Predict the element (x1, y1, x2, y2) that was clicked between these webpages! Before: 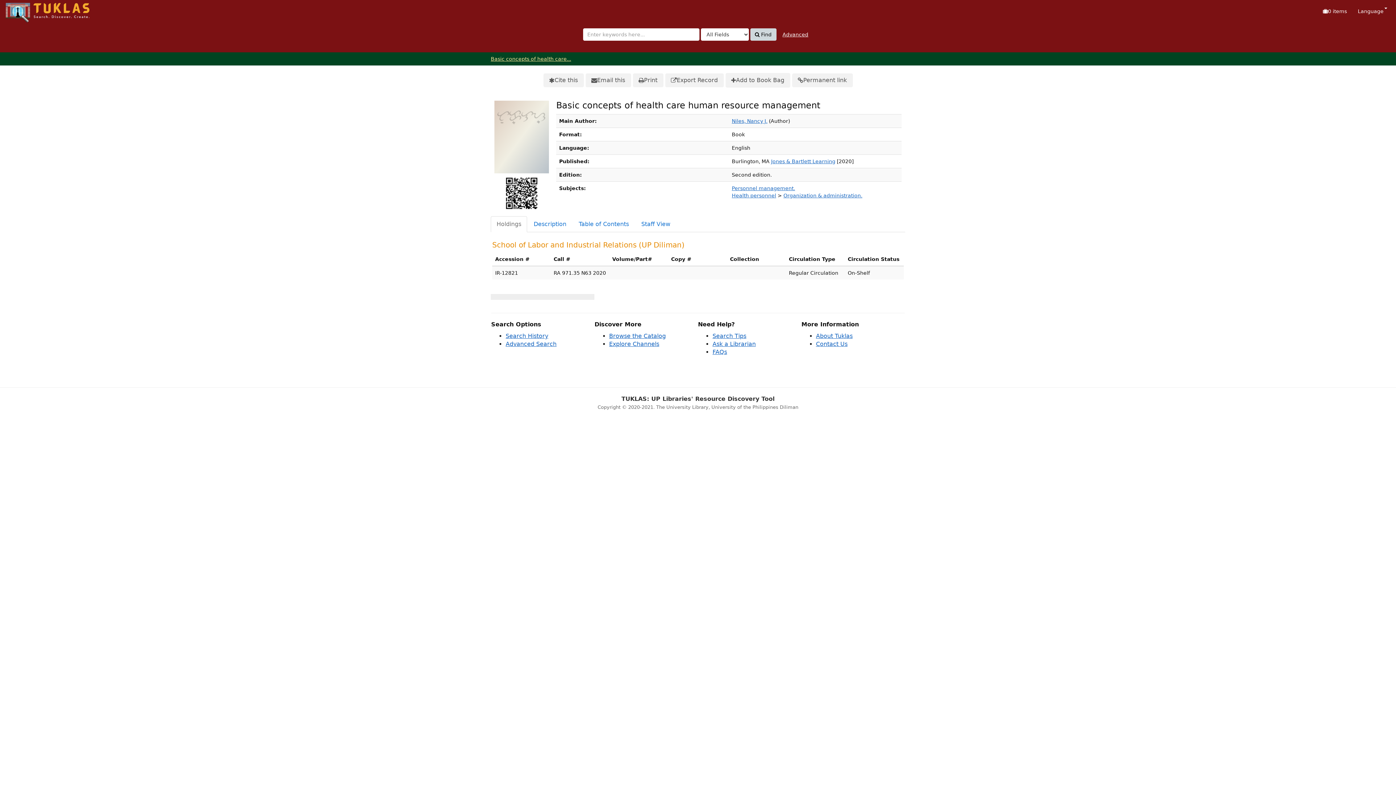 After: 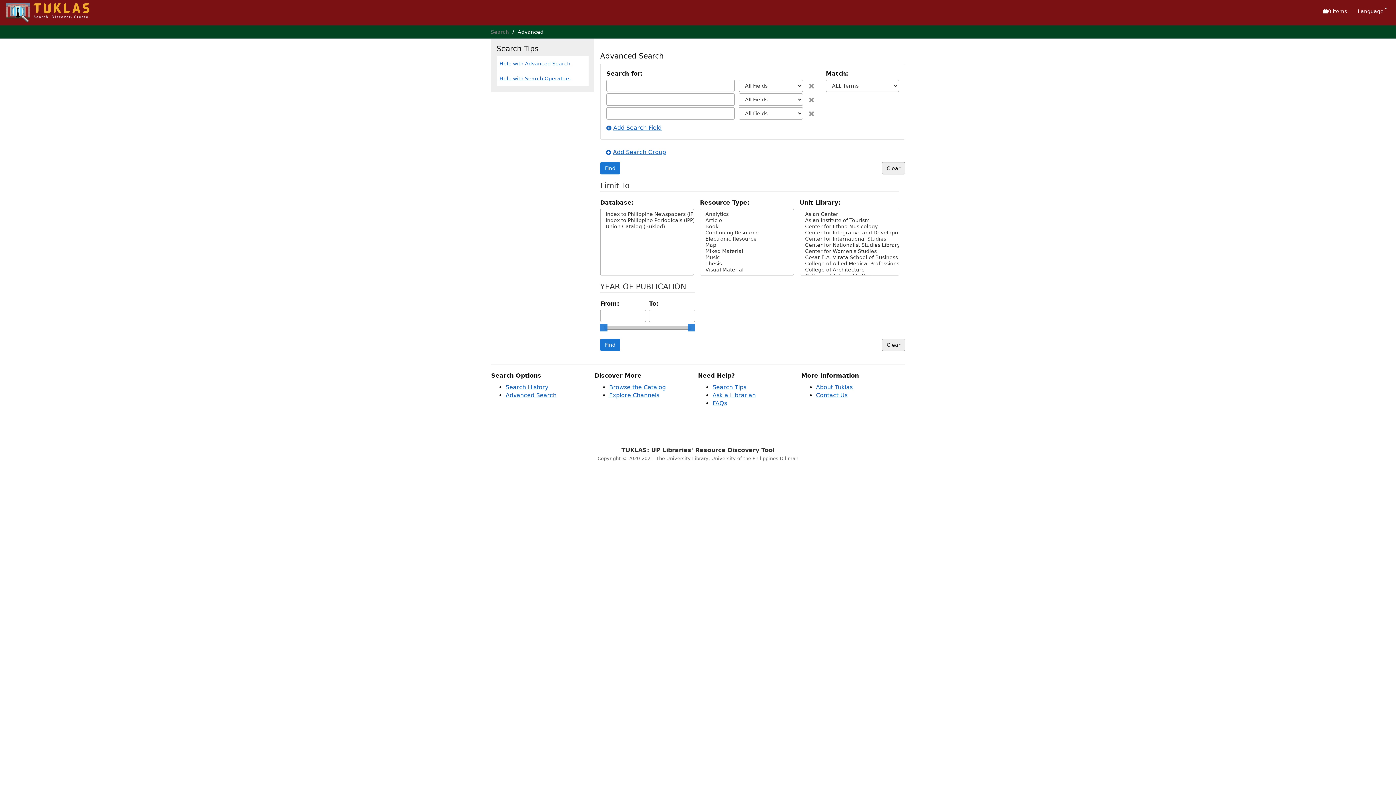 Action: label: Advanced Search bbox: (505, 340, 556, 347)